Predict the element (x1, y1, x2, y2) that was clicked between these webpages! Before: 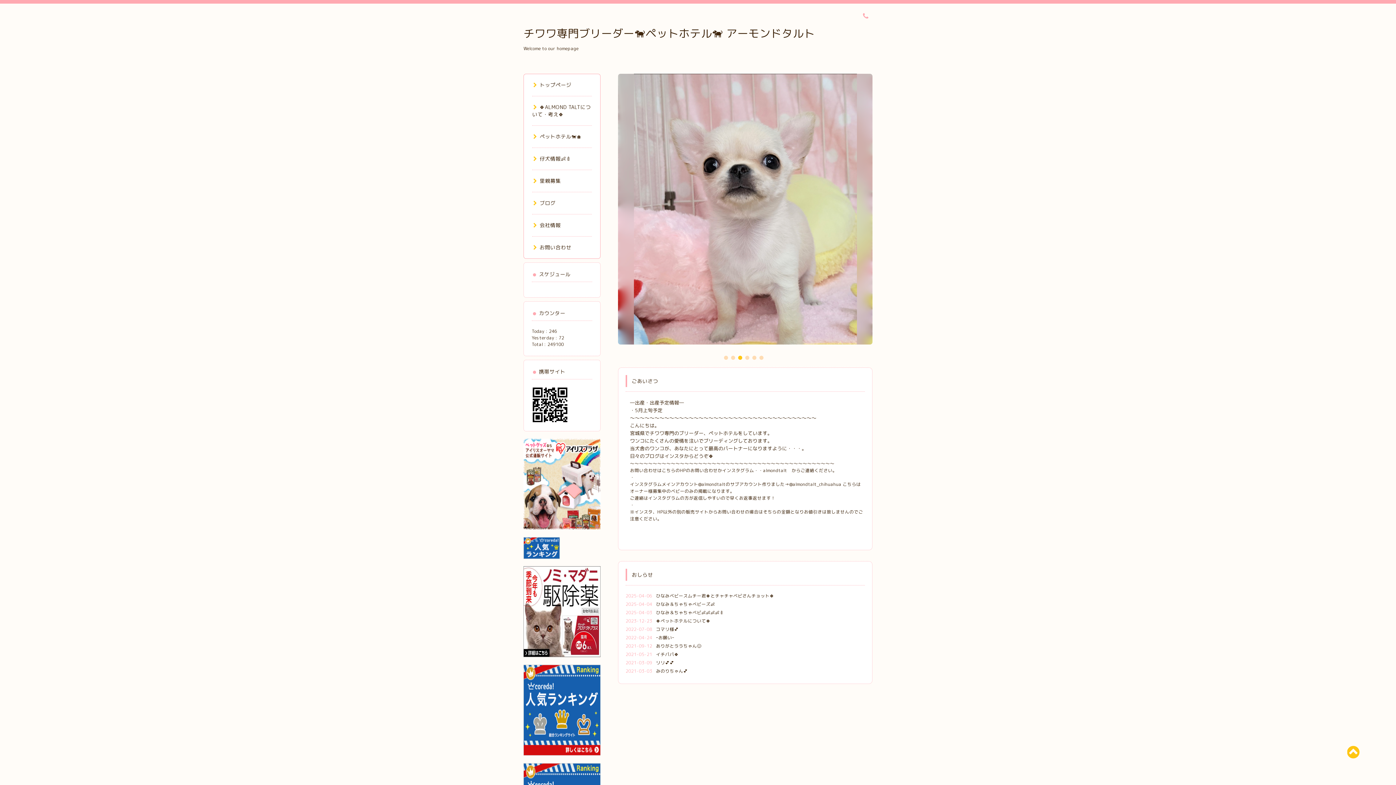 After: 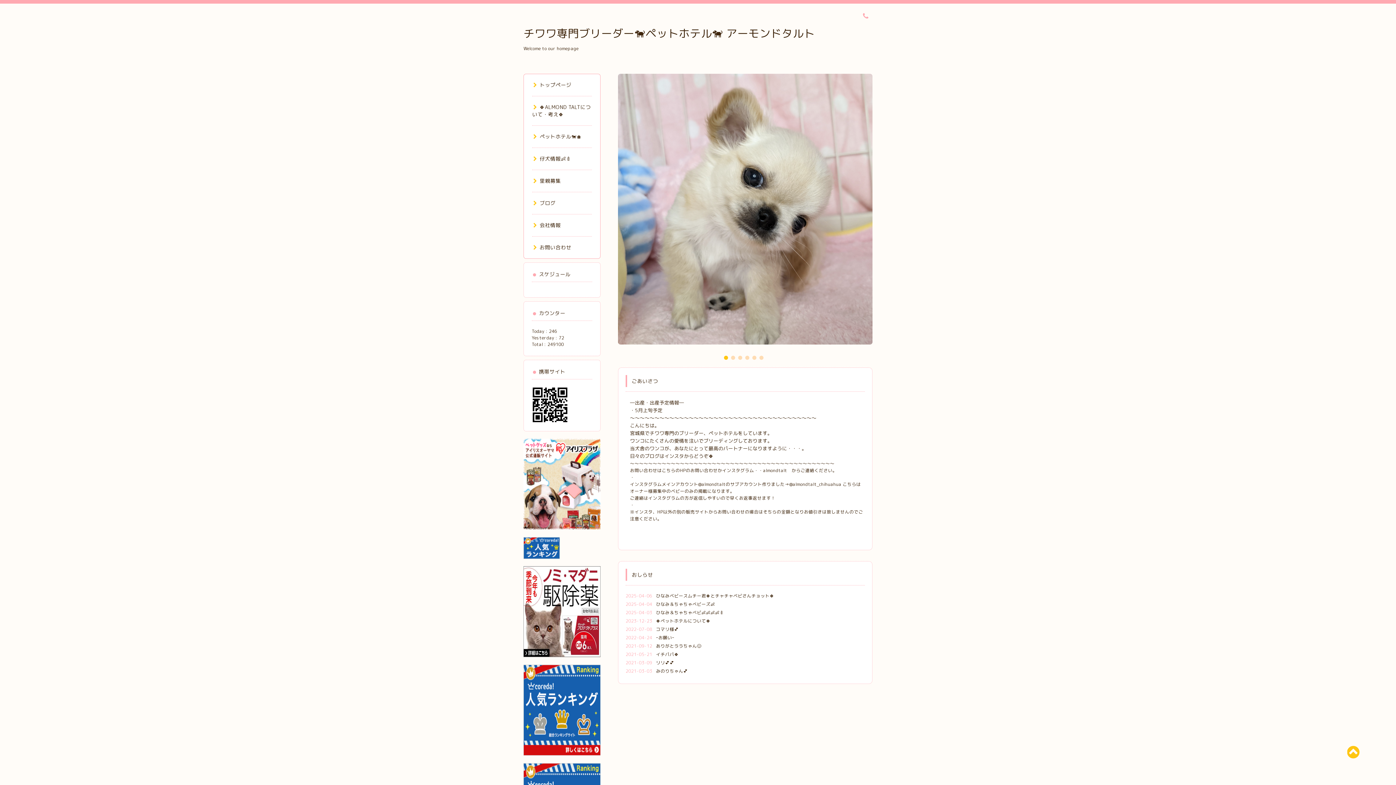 Action: bbox: (523, 608, 600, 614)